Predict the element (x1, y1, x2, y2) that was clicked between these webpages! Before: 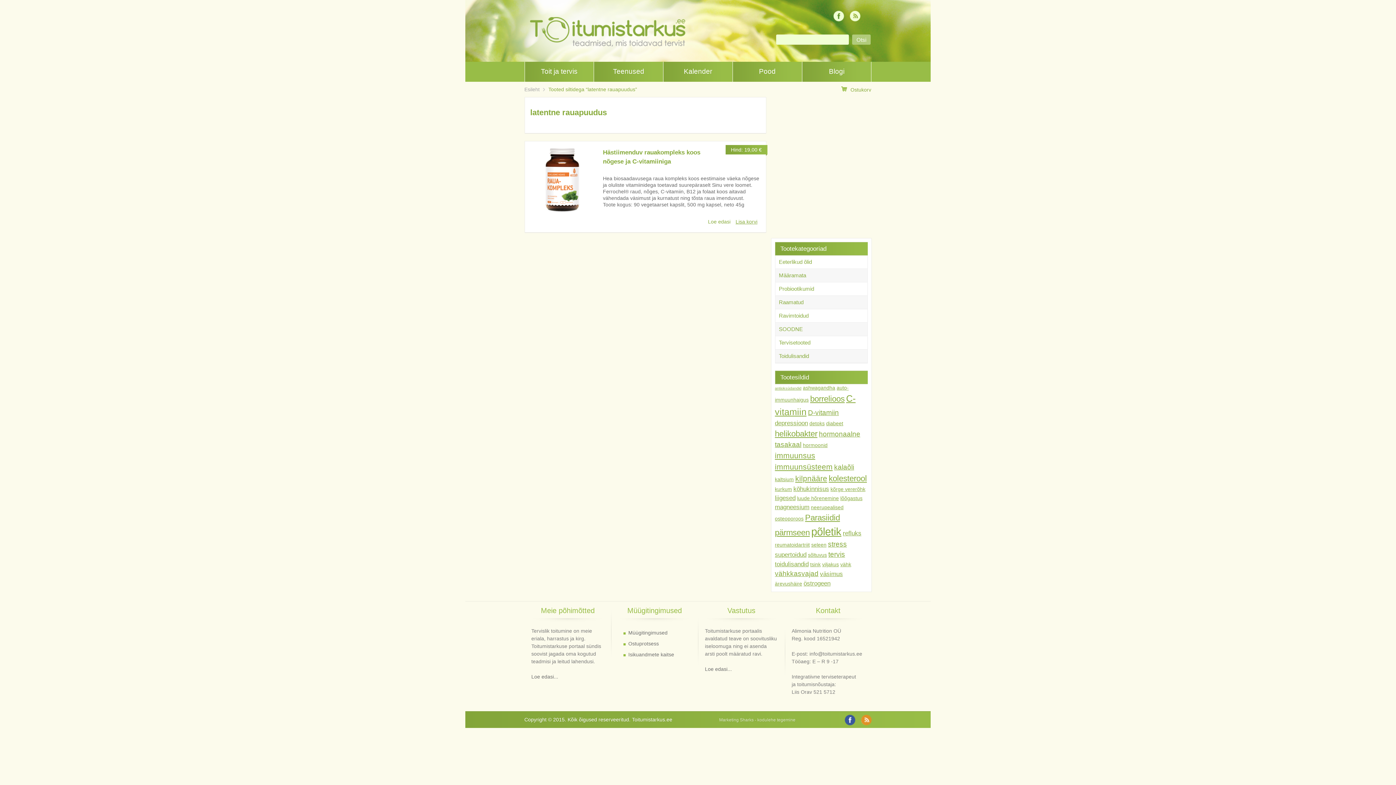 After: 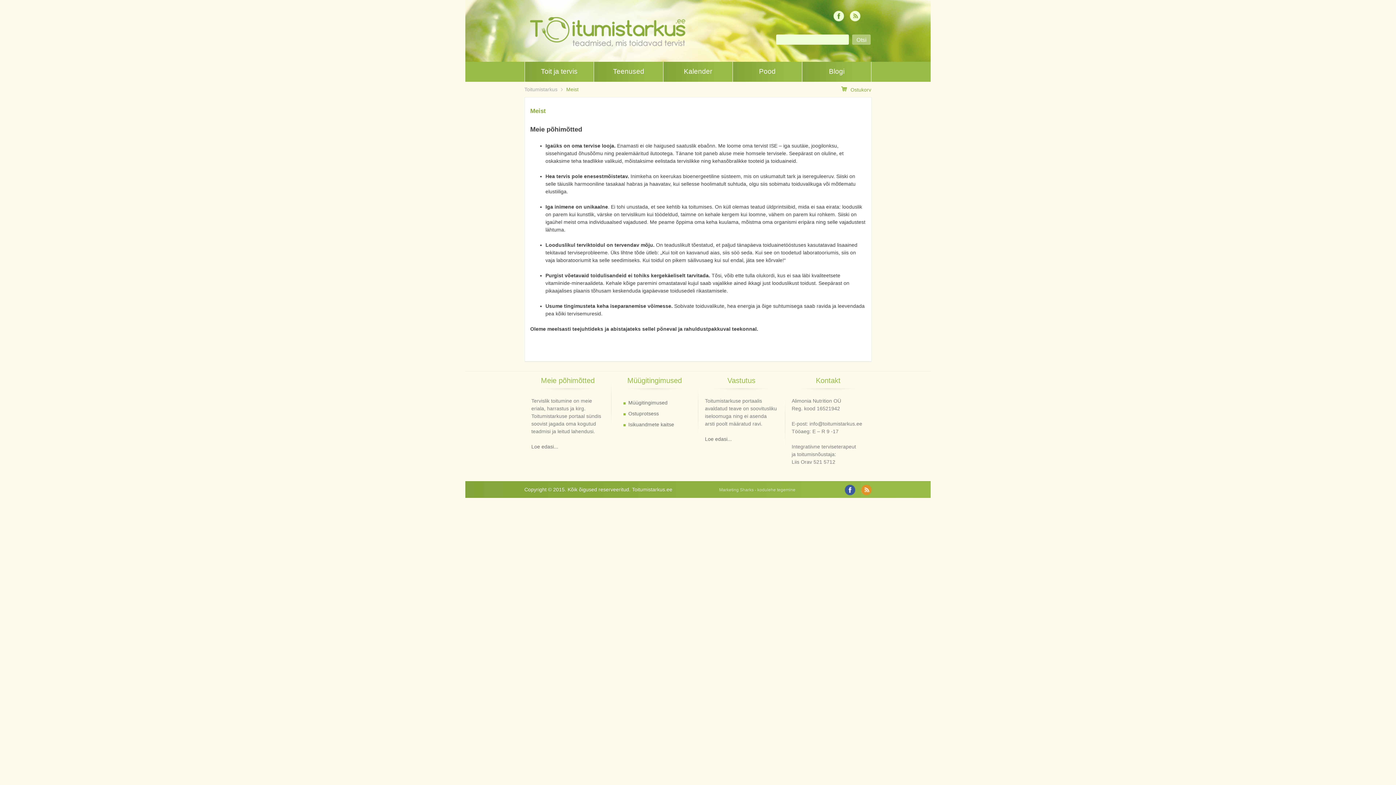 Action: label: Loe edasi... bbox: (531, 674, 558, 680)